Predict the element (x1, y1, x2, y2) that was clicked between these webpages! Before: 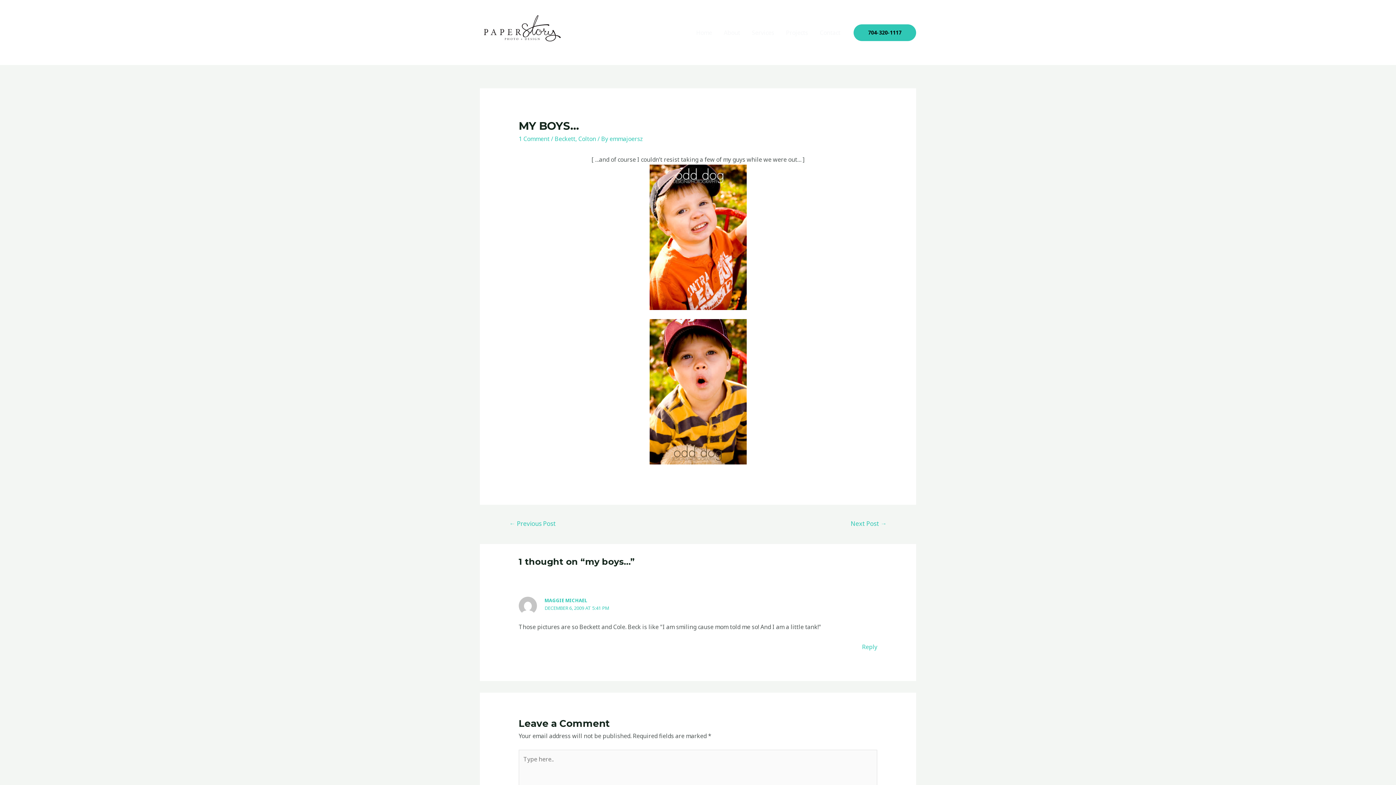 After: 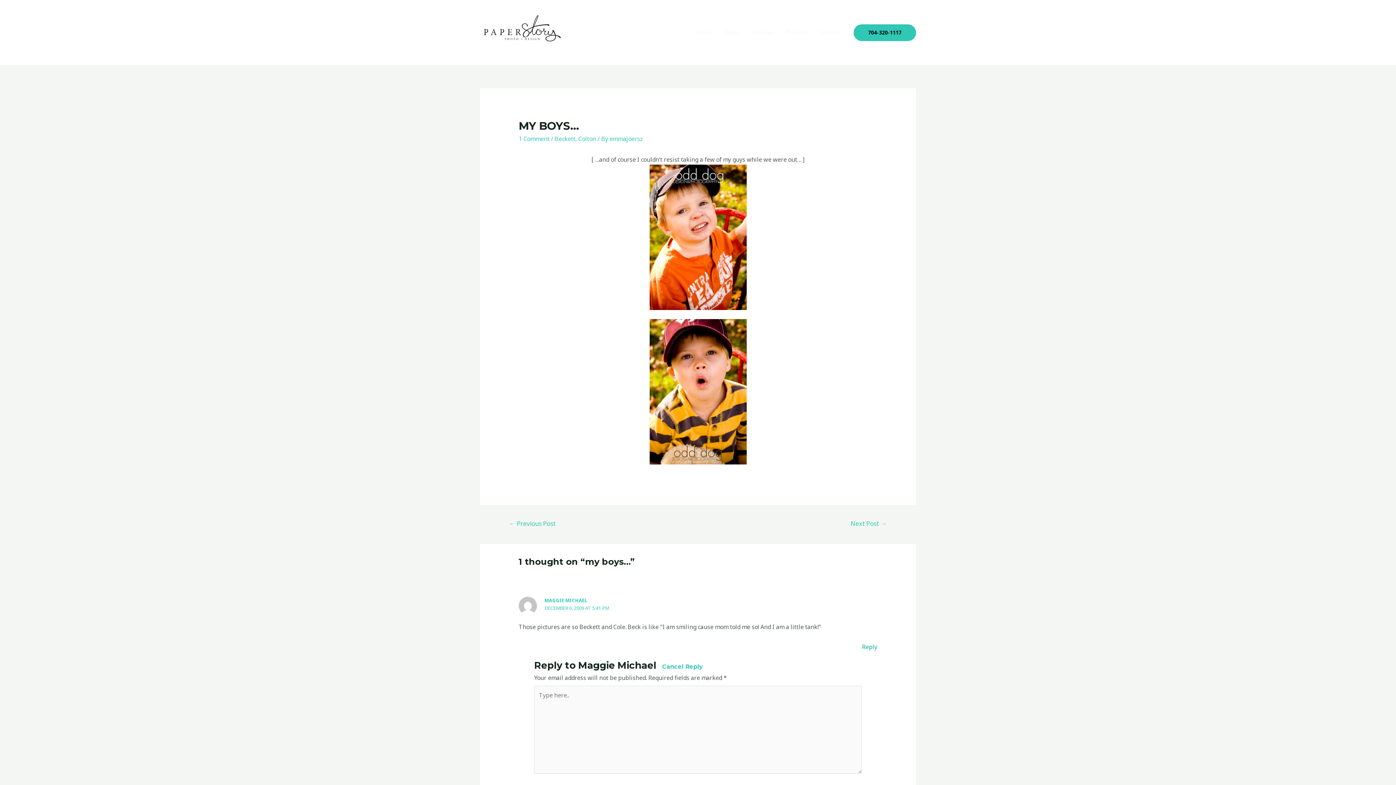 Action: label: Reply to Maggie Michael bbox: (862, 643, 877, 651)